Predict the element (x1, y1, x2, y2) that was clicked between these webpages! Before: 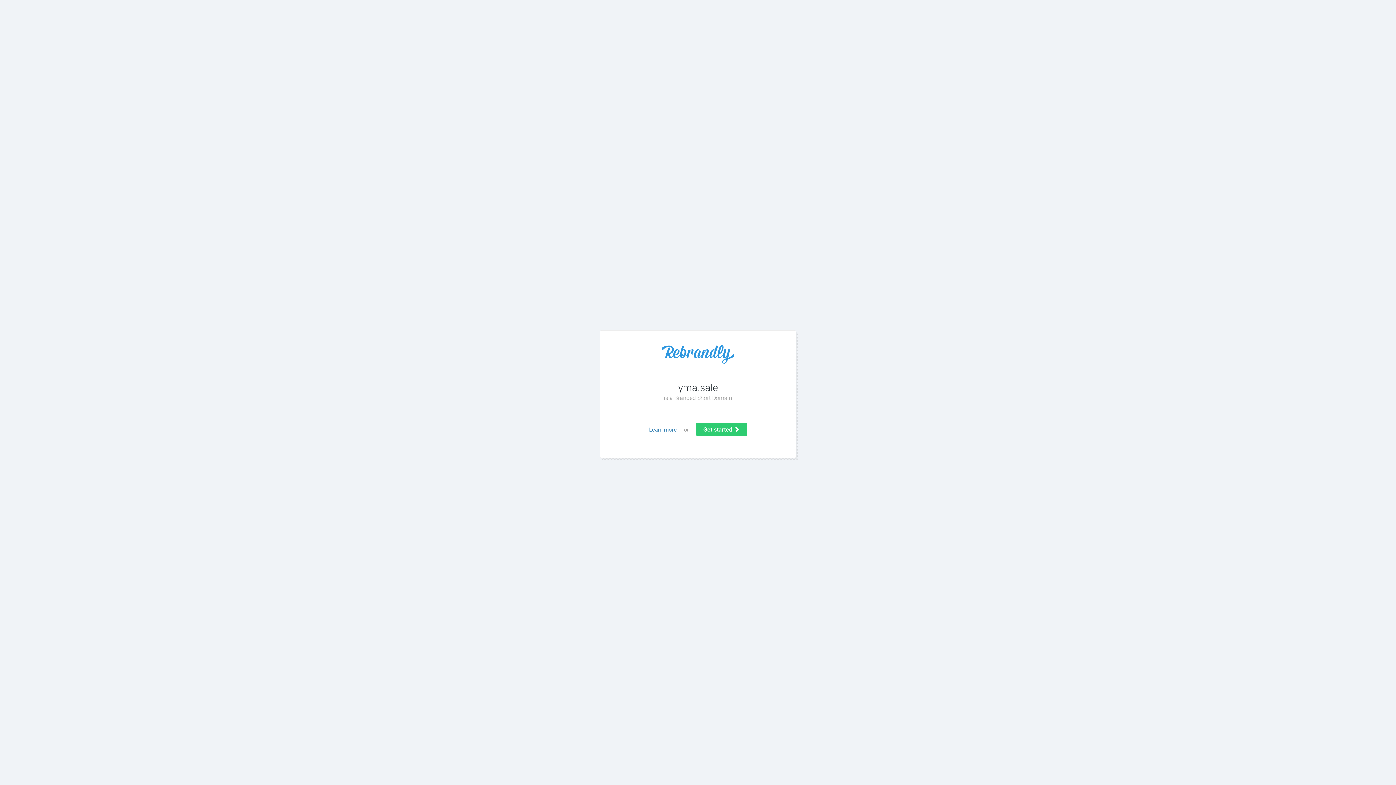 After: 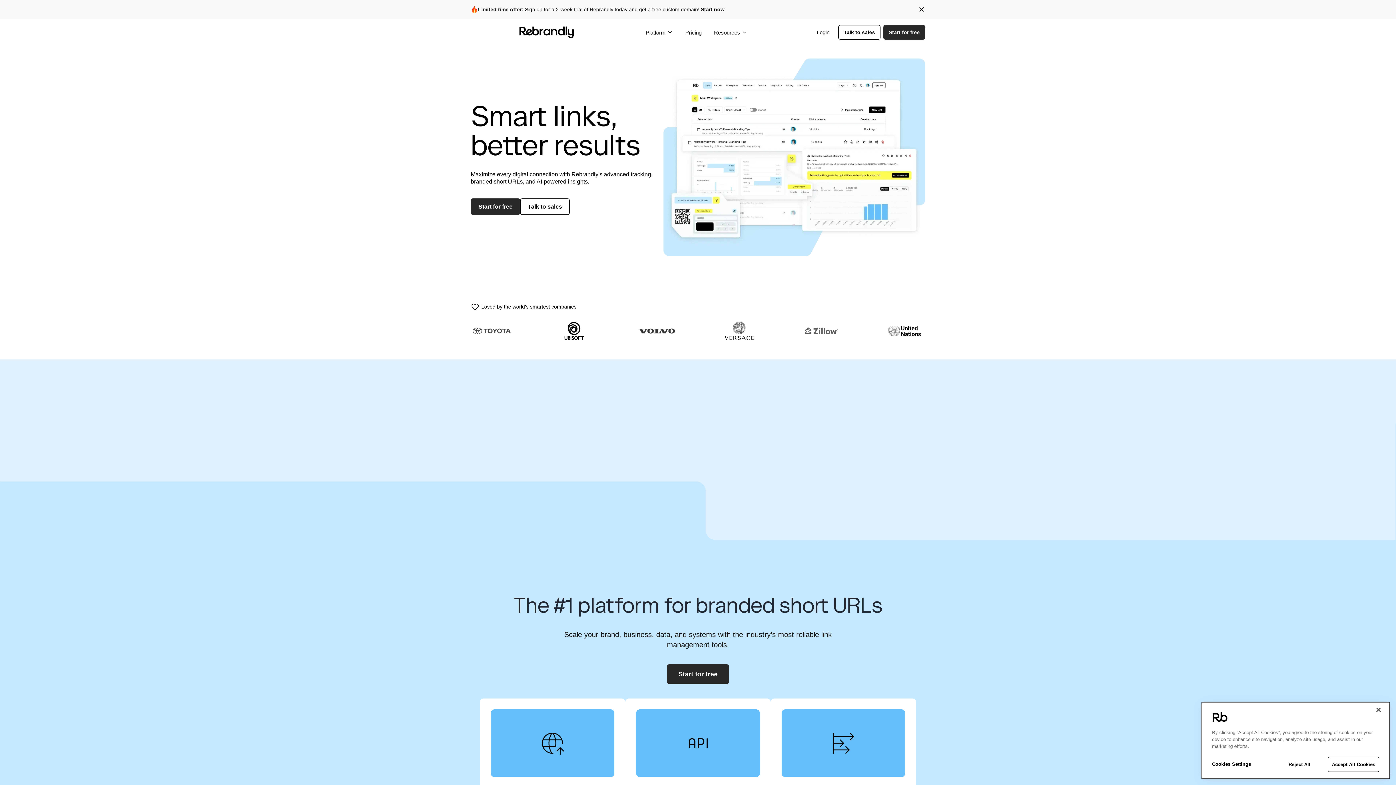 Action: label: Learn more bbox: (649, 426, 676, 433)